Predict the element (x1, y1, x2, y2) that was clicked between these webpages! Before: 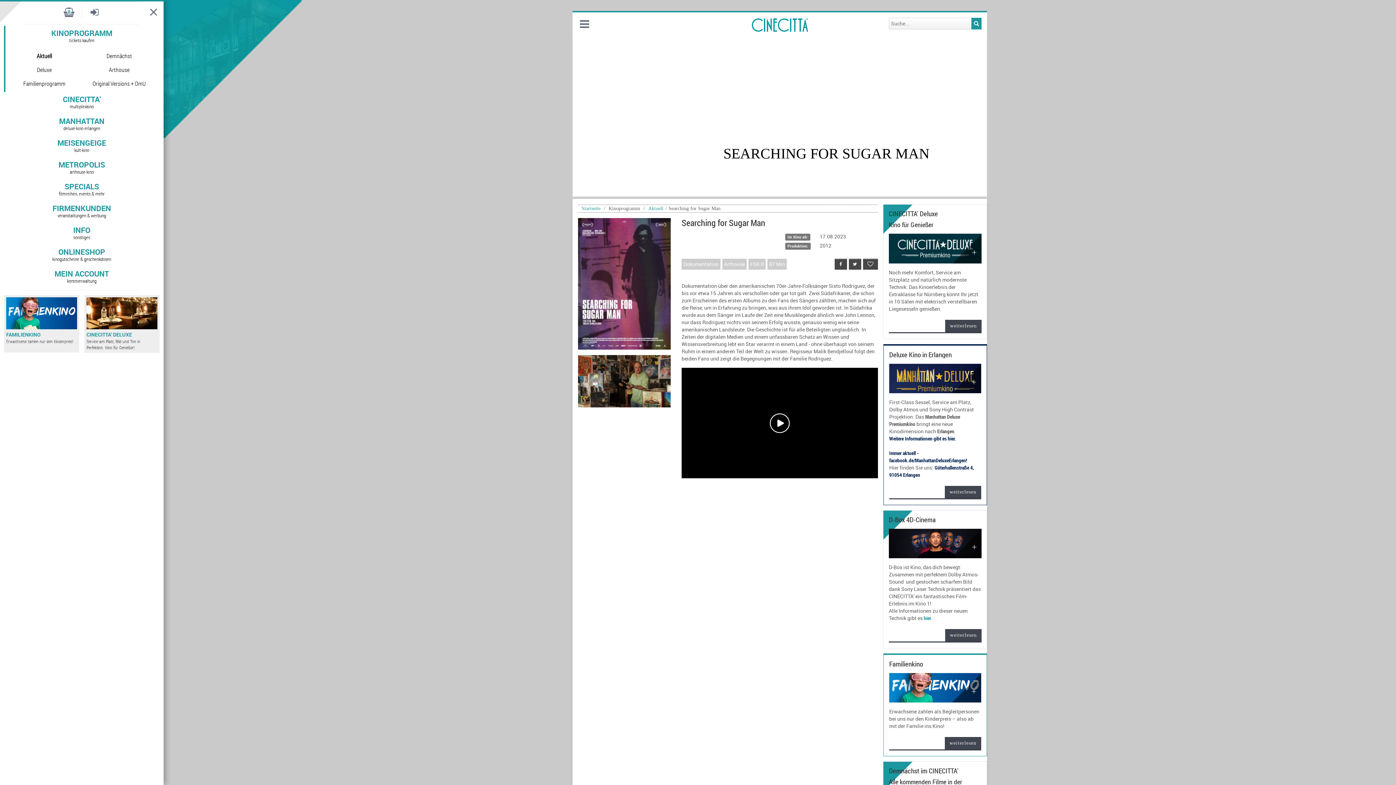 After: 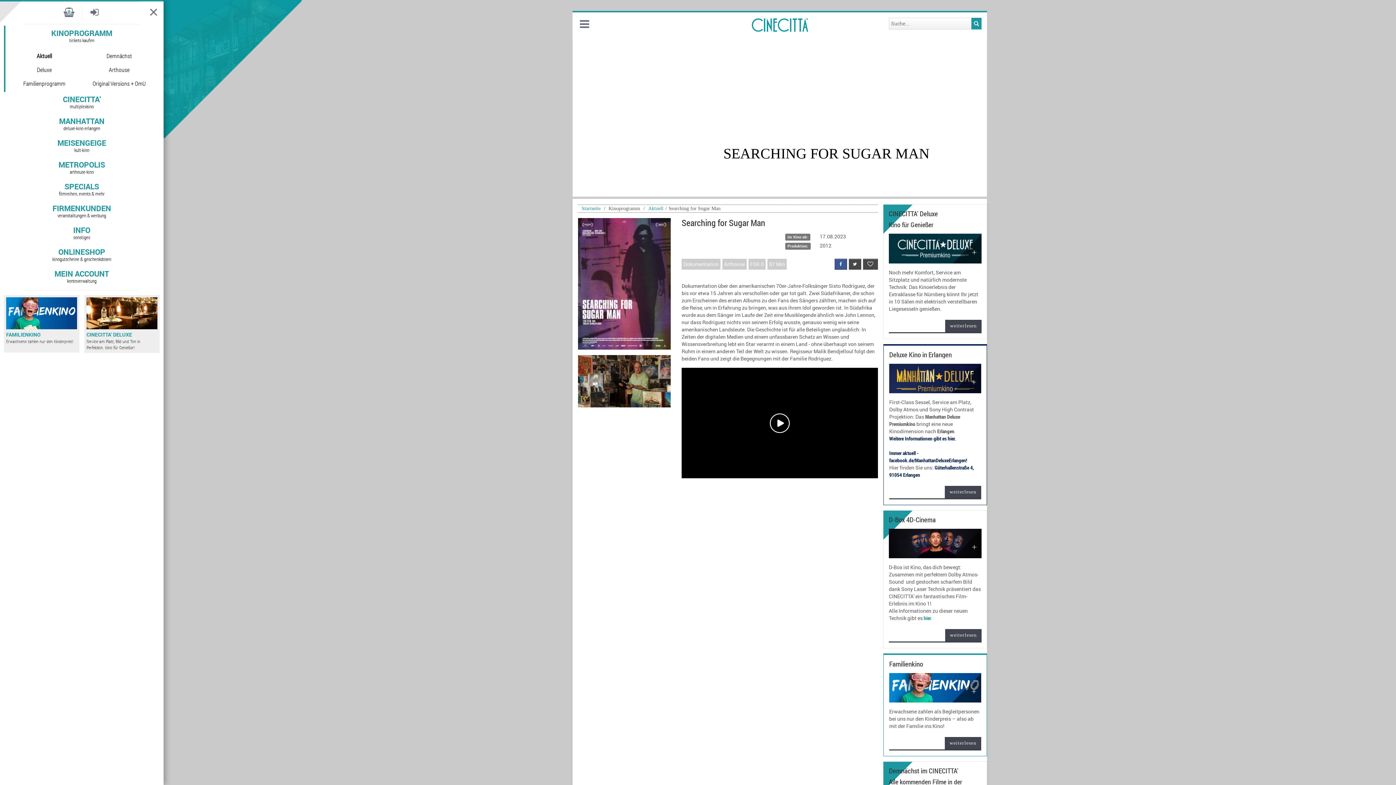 Action: bbox: (834, 258, 847, 269)